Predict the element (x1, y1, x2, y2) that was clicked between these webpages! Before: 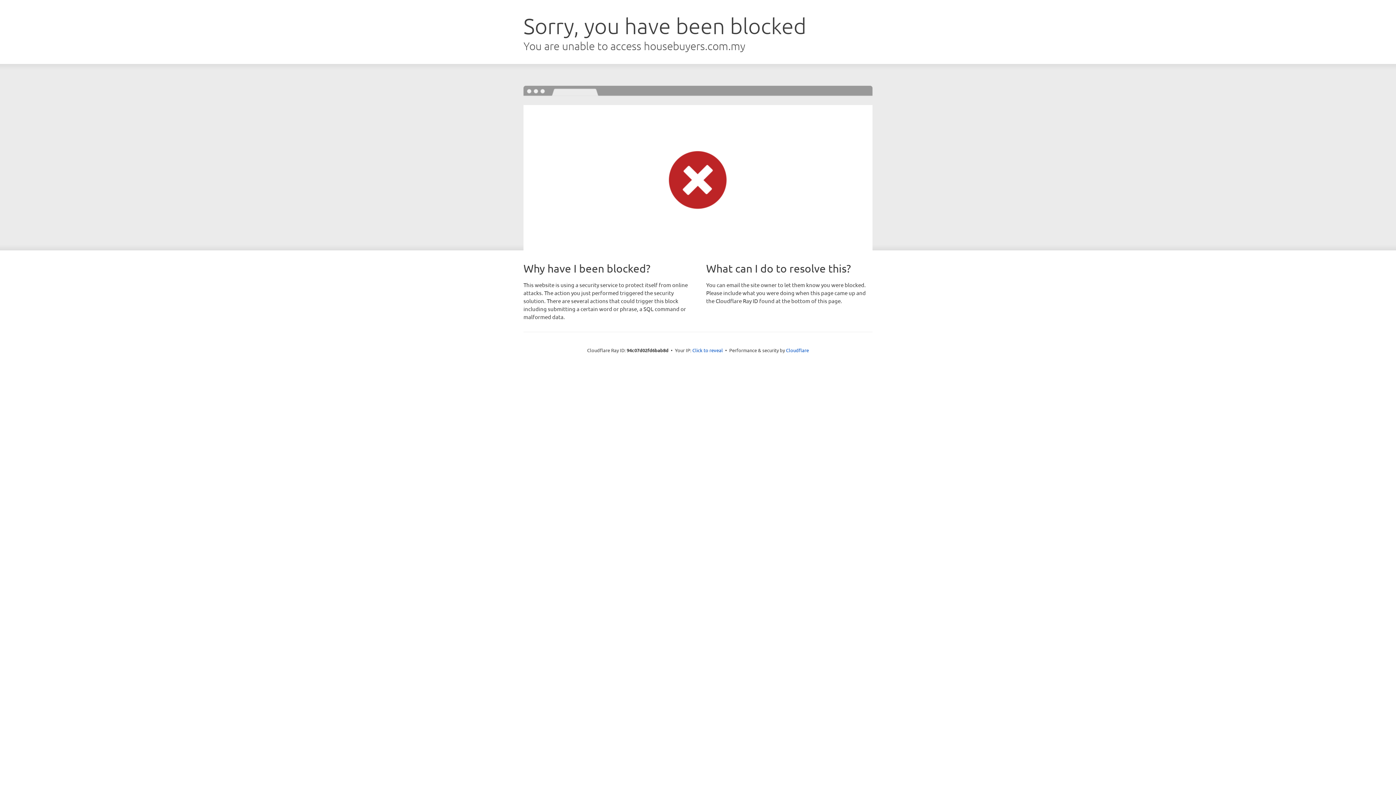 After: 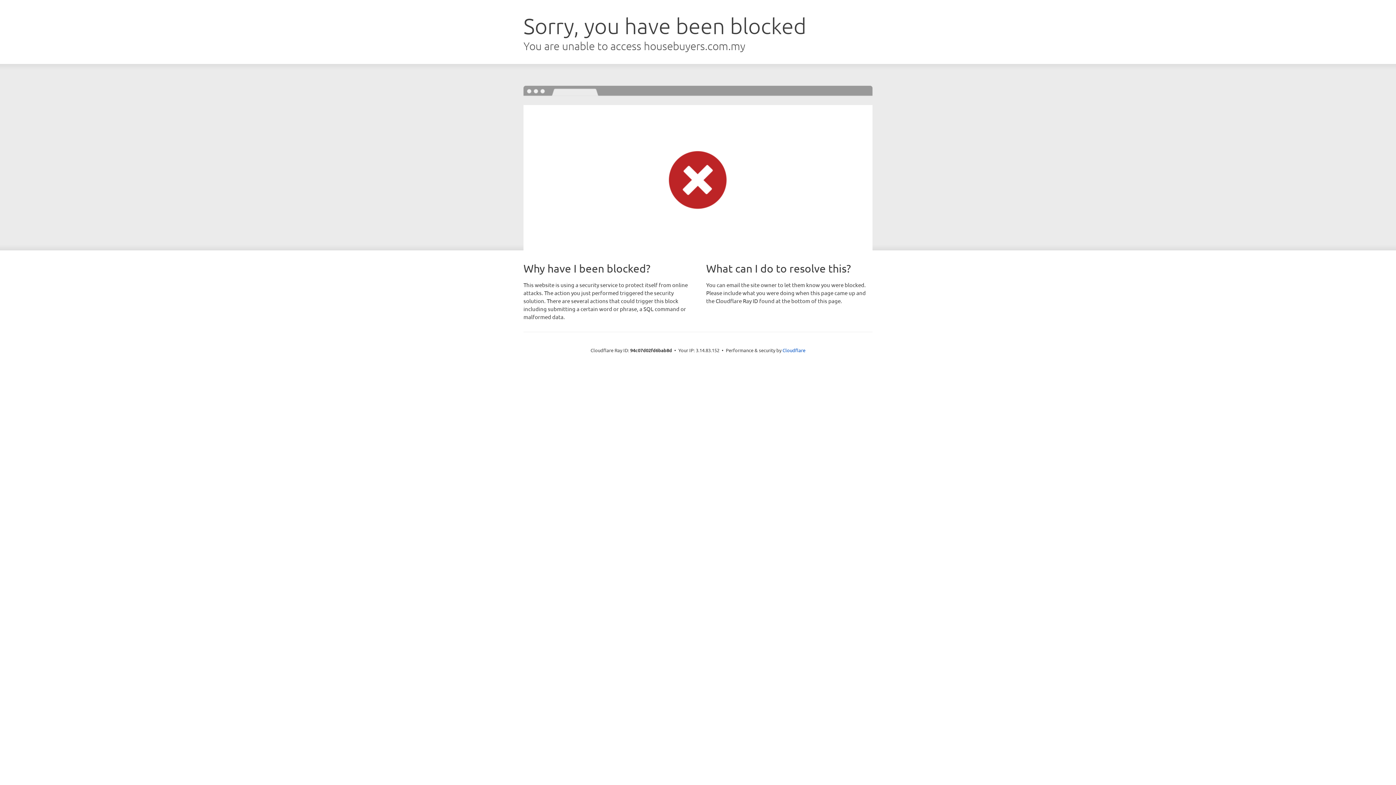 Action: label: Click to reveal bbox: (692, 346, 723, 353)